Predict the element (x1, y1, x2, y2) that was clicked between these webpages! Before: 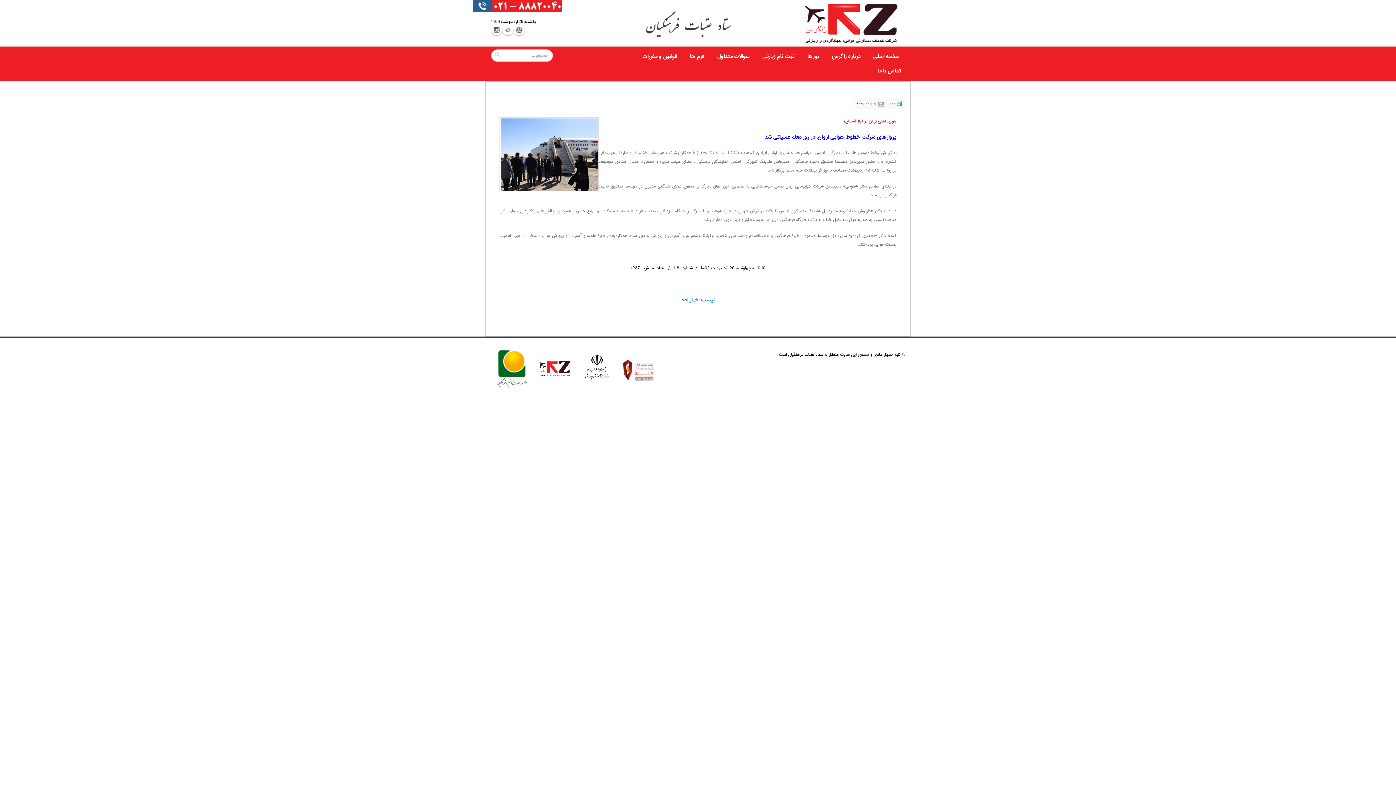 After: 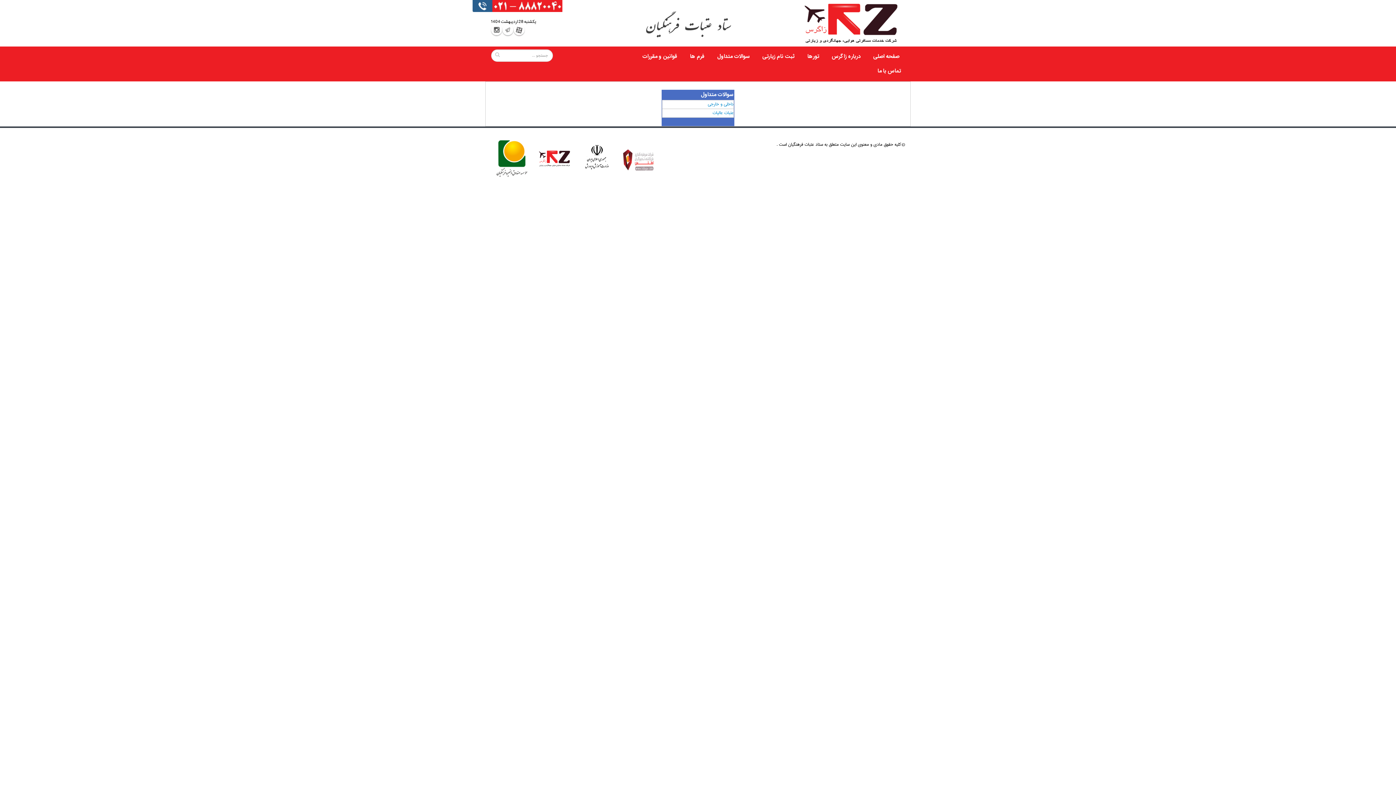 Action: label: سوالات متداول bbox: (712, 49, 754, 64)